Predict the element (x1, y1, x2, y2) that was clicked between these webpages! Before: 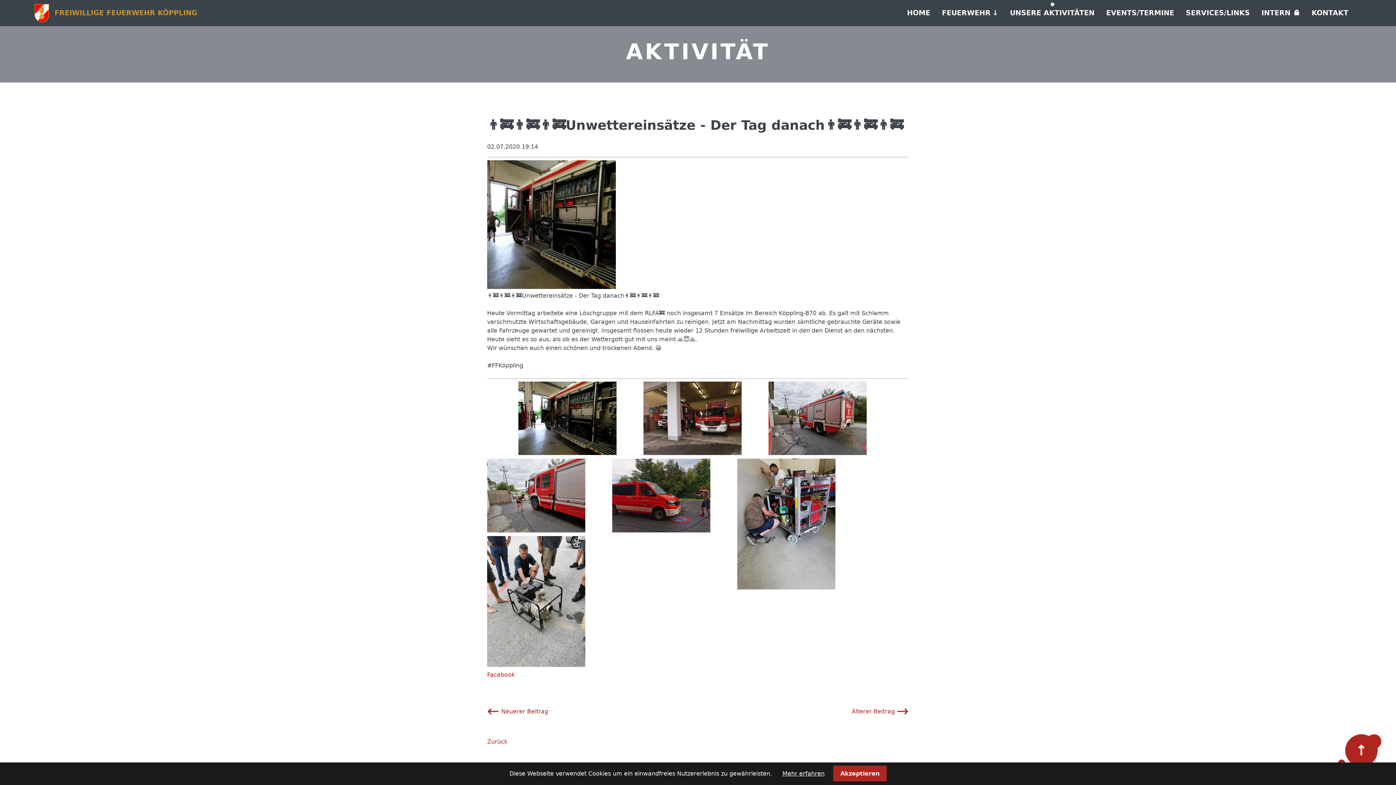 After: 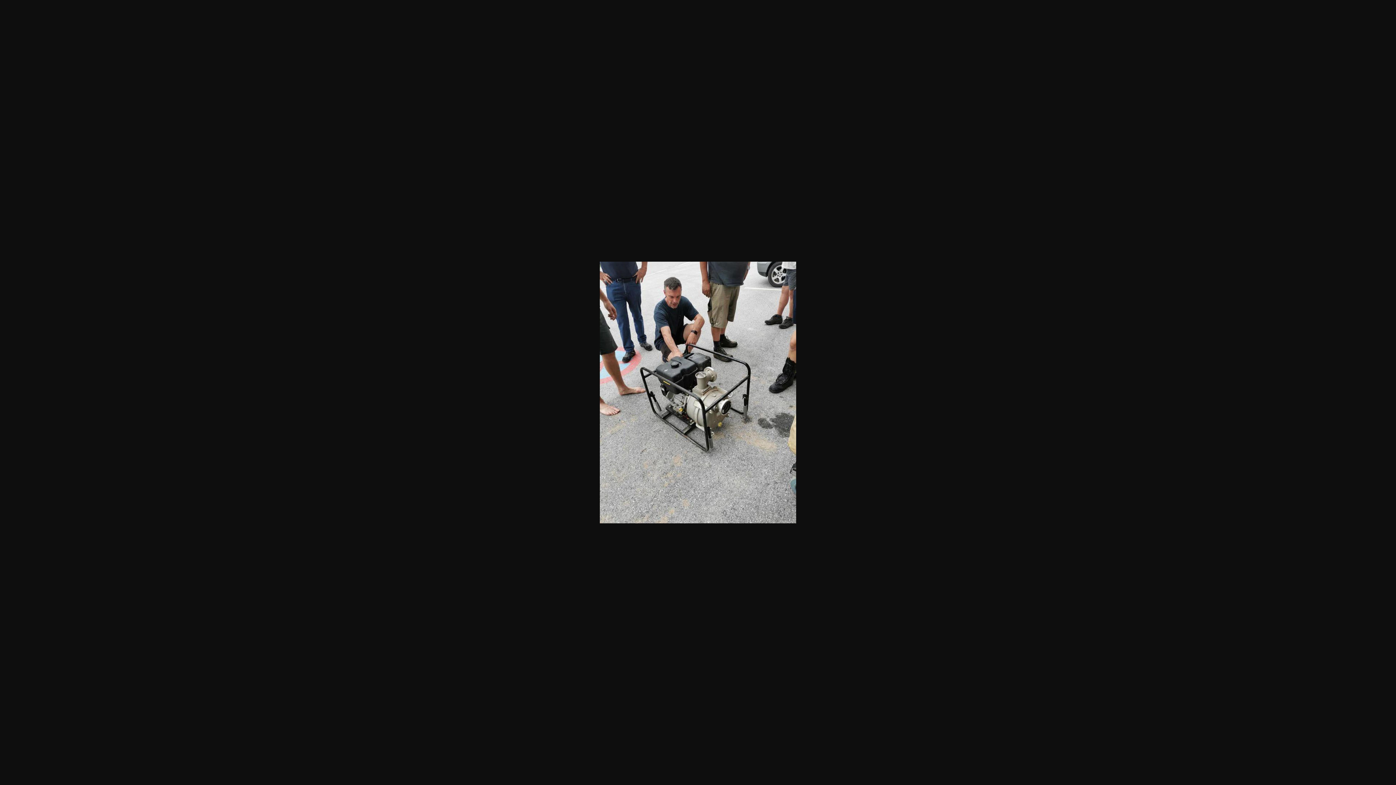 Action: bbox: (487, 536, 585, 667)